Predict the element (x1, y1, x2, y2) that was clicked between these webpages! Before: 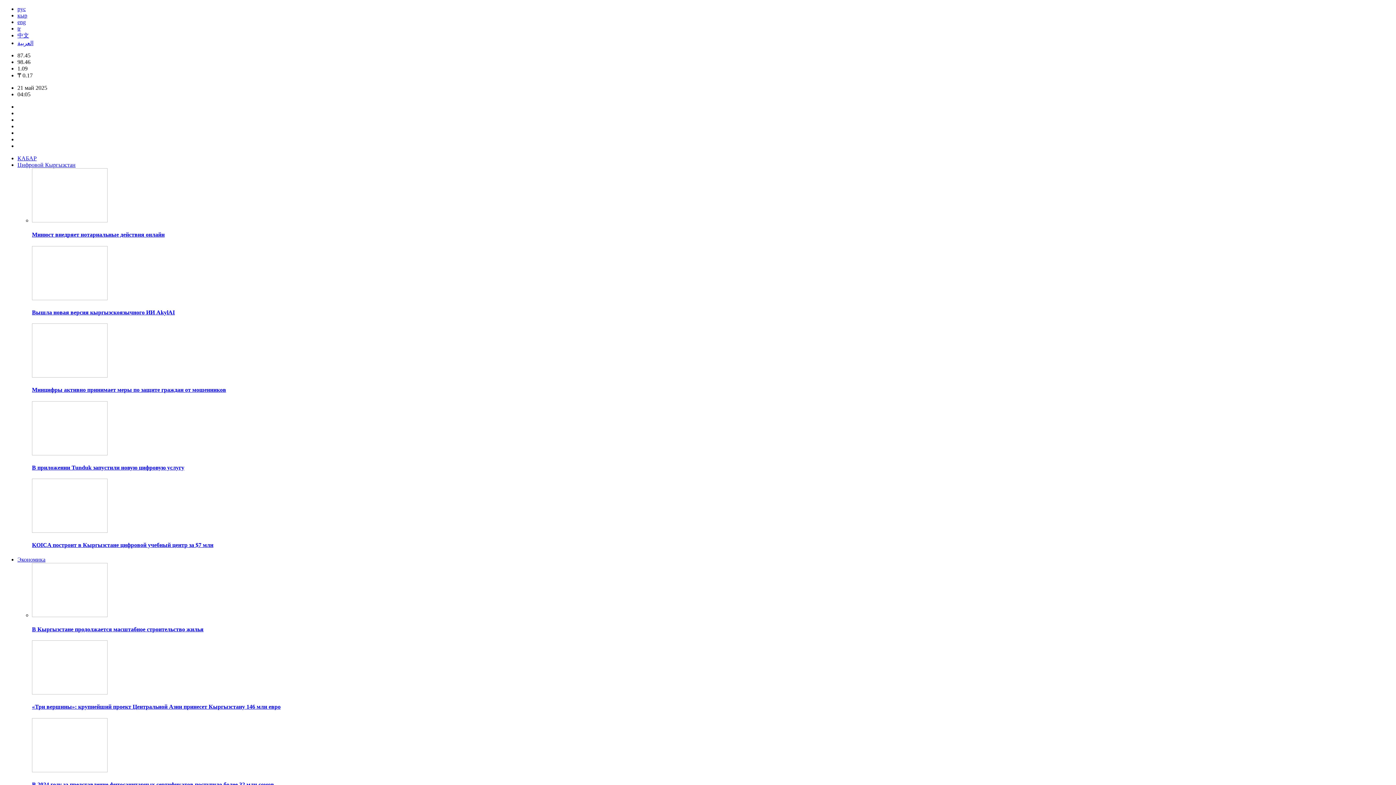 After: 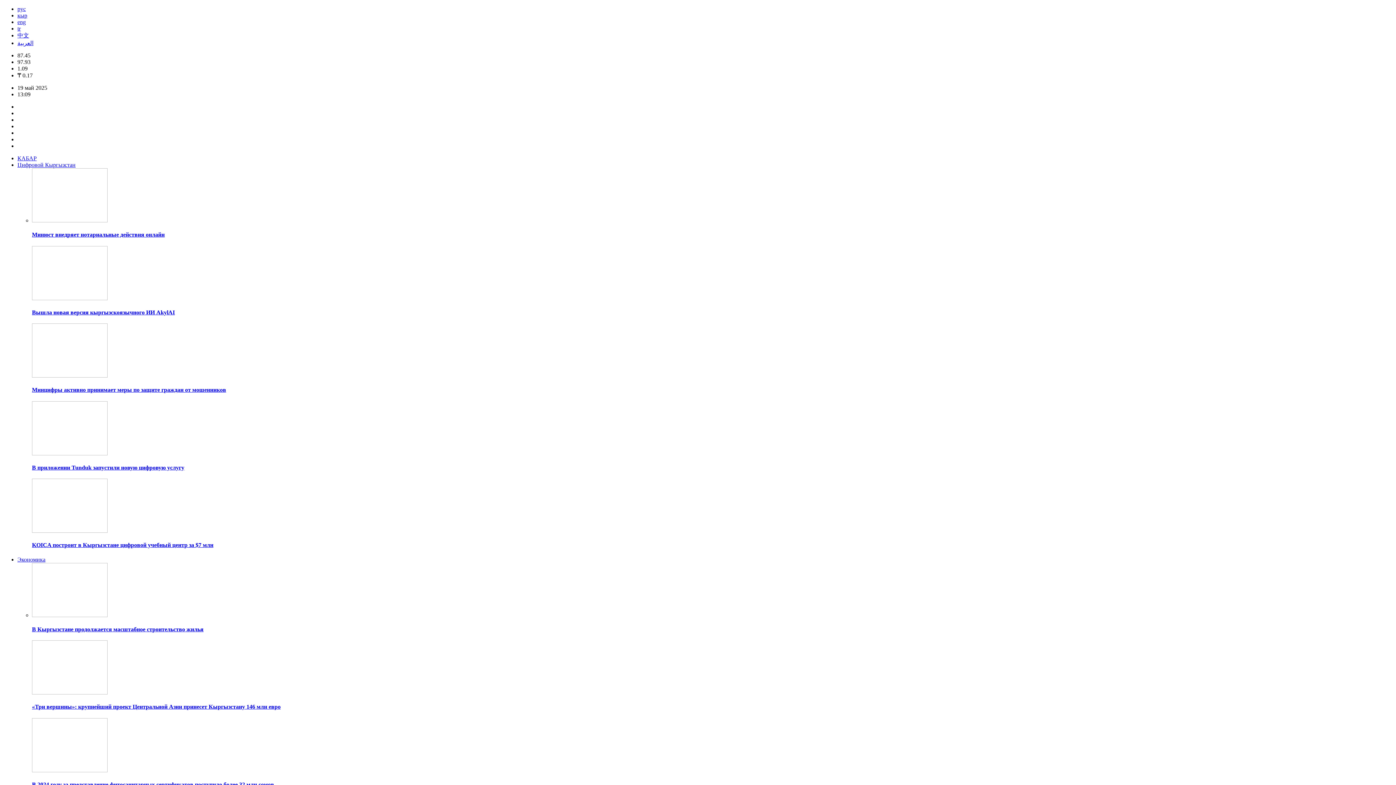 Action: bbox: (32, 528, 107, 534)